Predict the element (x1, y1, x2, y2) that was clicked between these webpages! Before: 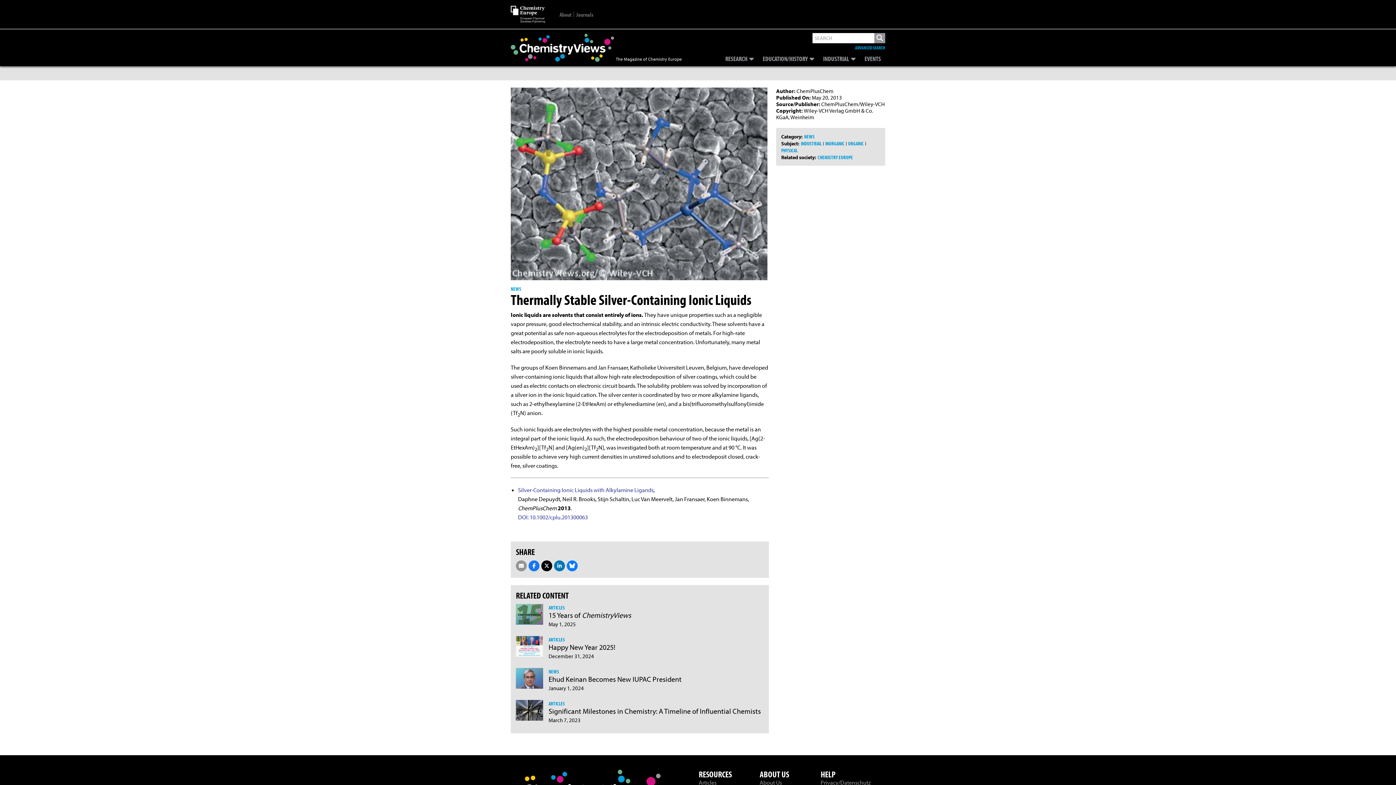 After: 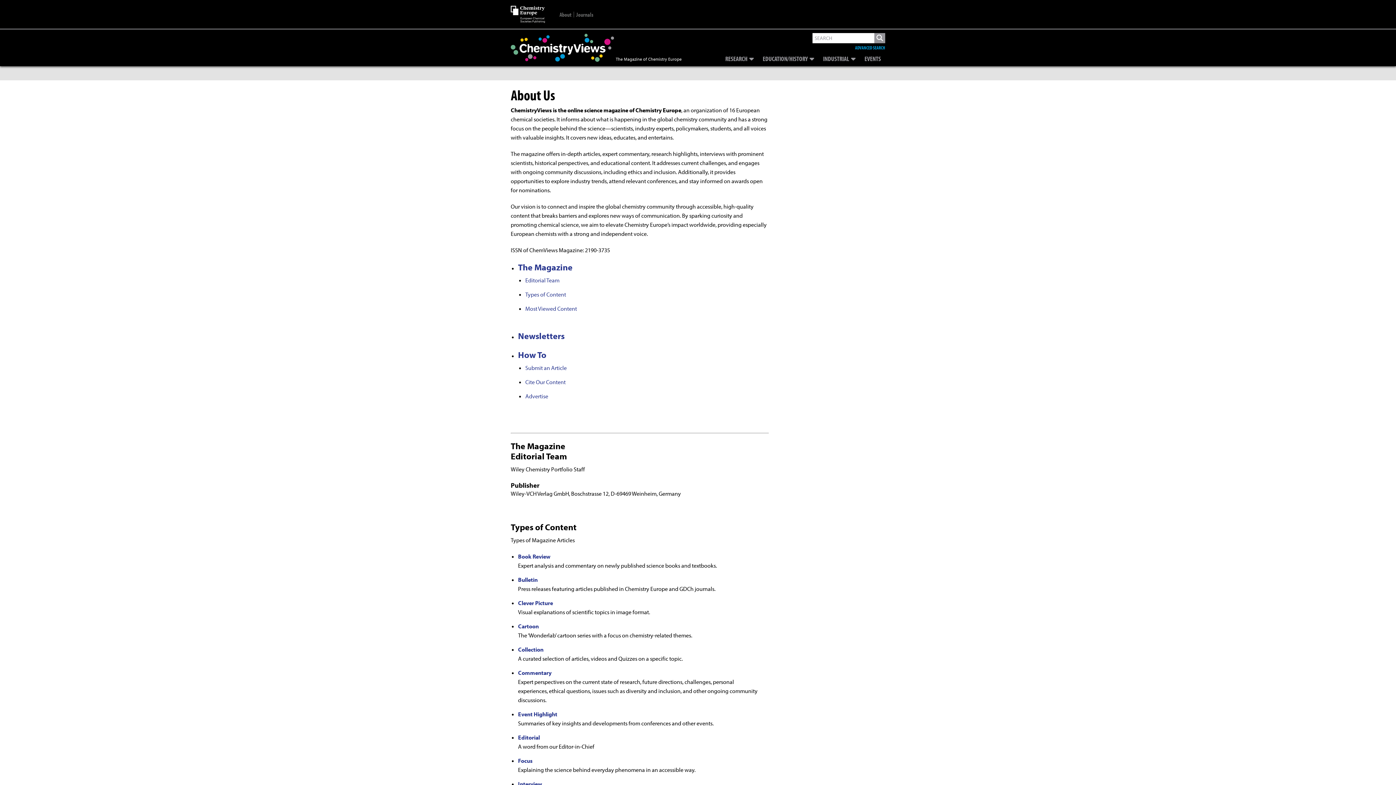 Action: label: About Us bbox: (759, 779, 782, 786)